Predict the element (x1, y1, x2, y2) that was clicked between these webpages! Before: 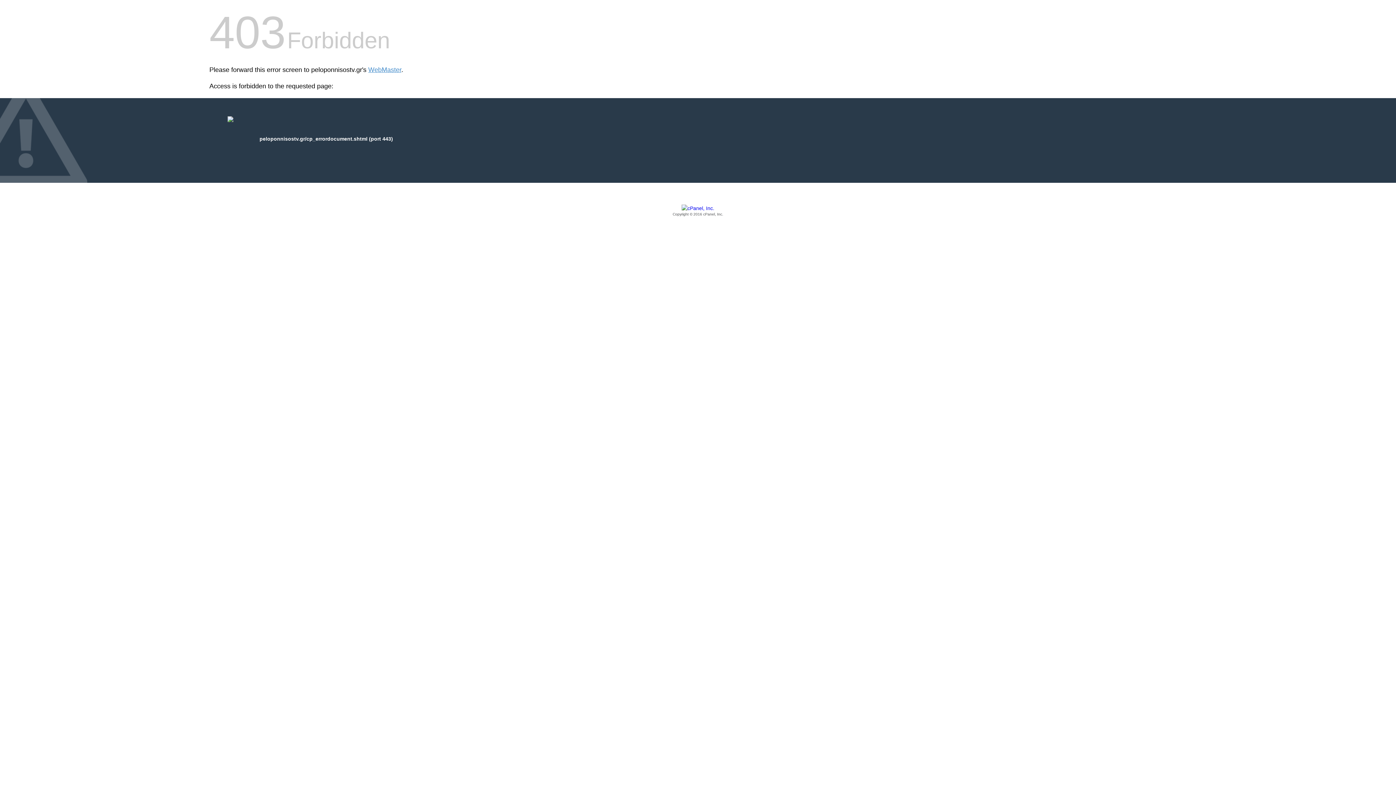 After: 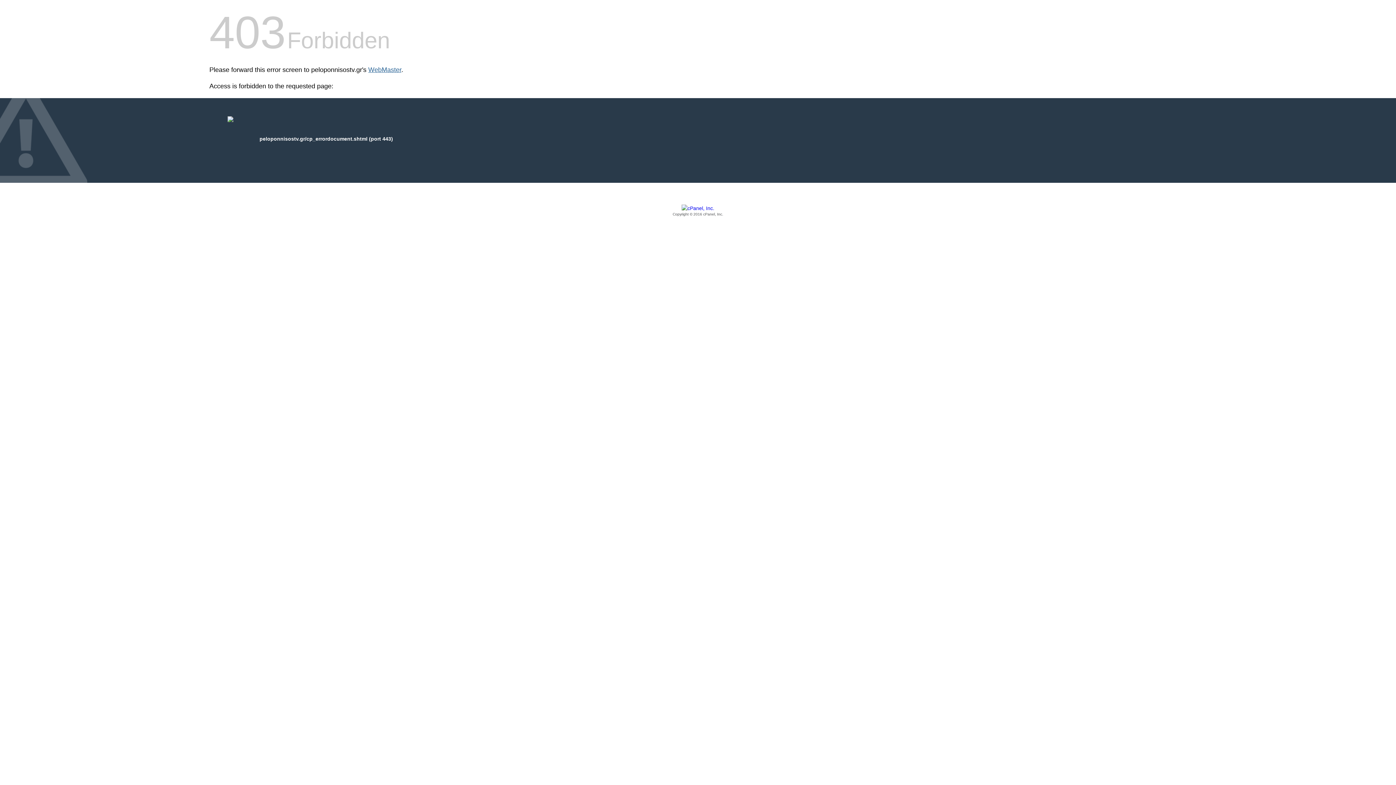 Action: bbox: (368, 66, 401, 73) label: WebMaster